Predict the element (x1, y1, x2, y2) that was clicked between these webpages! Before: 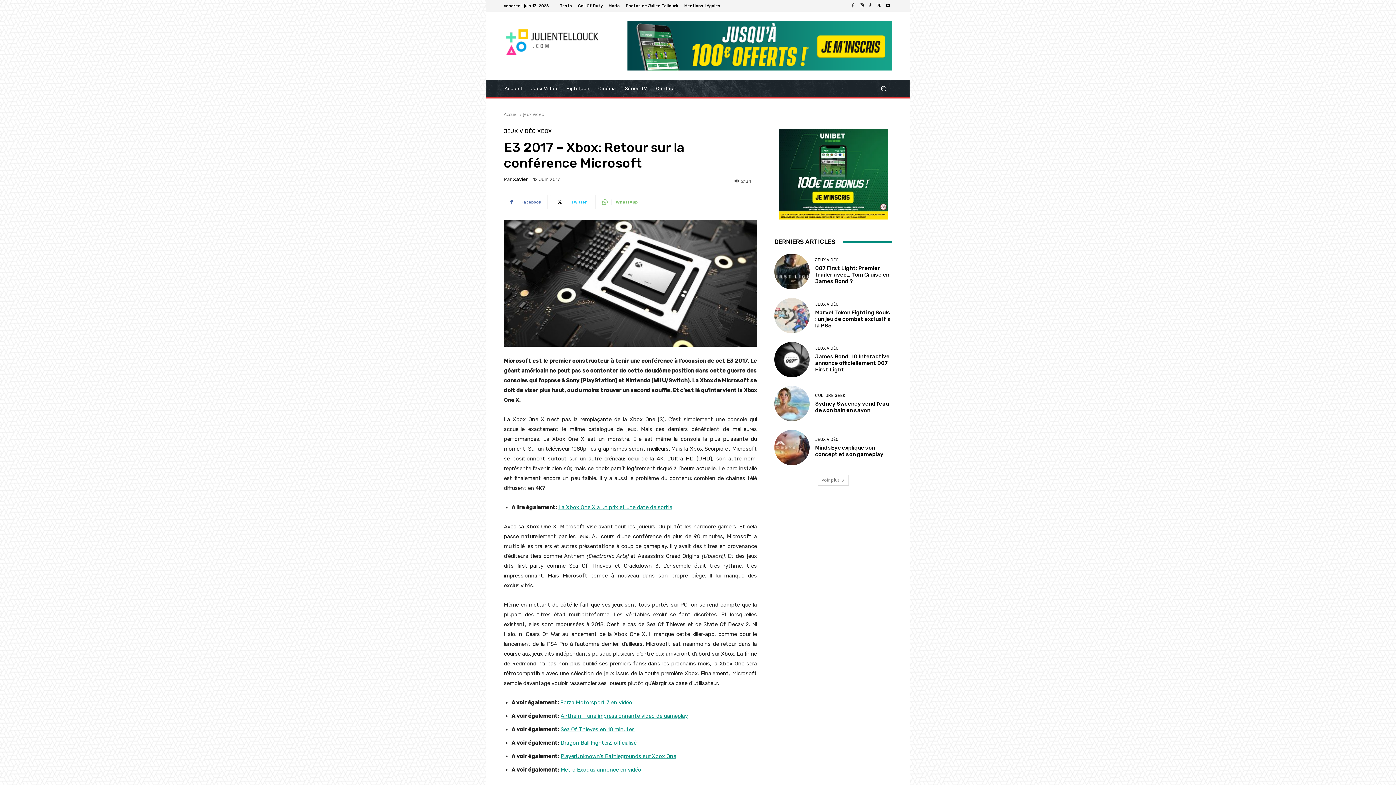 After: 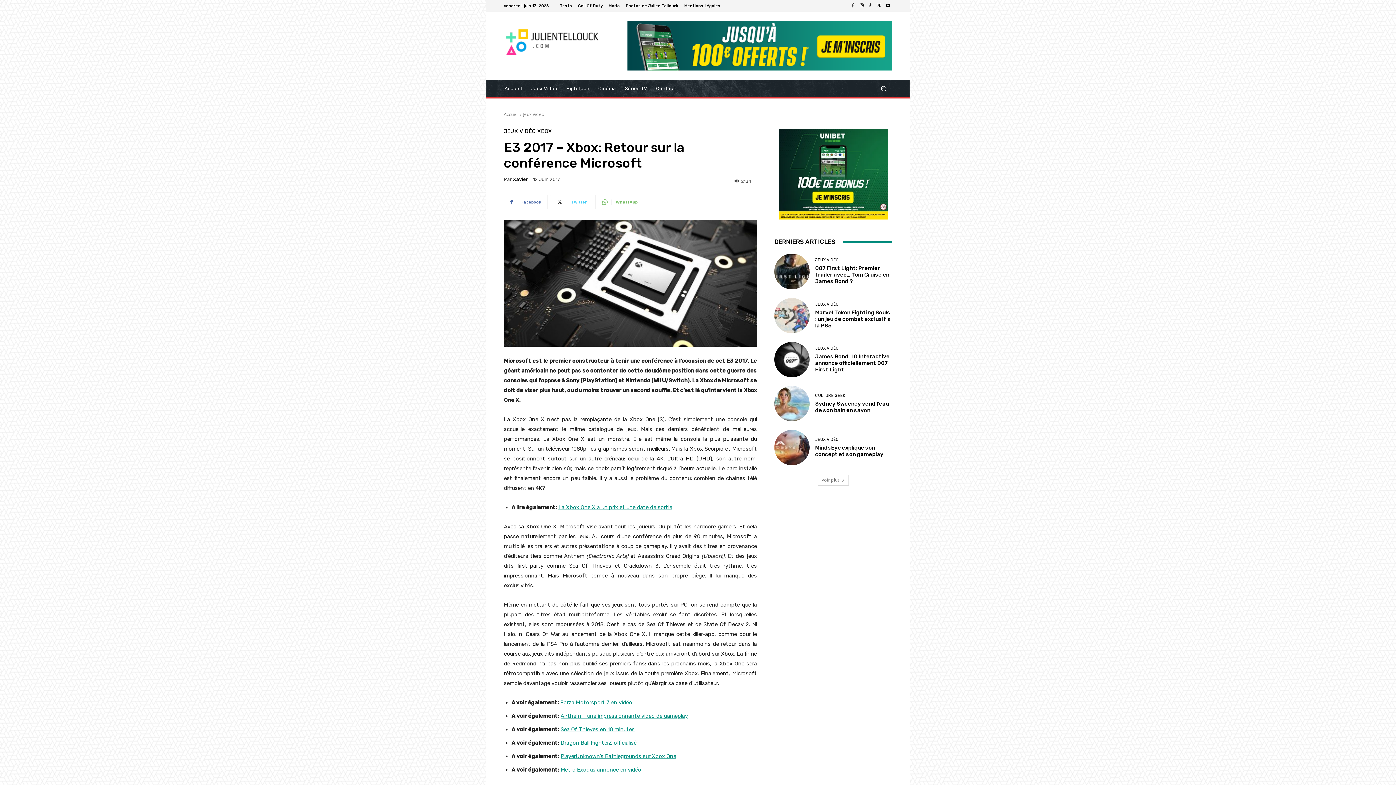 Action: label: Twitter bbox: (550, 195, 593, 209)